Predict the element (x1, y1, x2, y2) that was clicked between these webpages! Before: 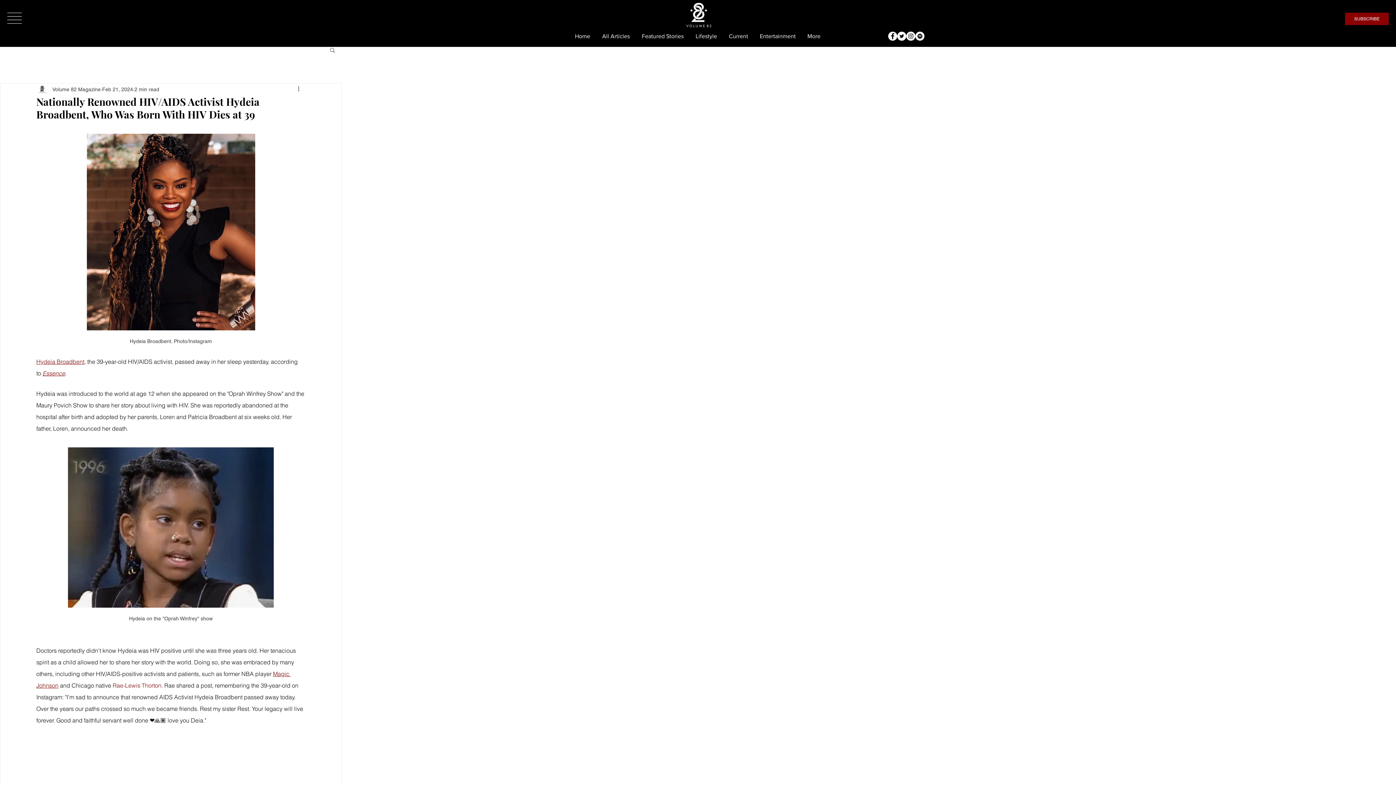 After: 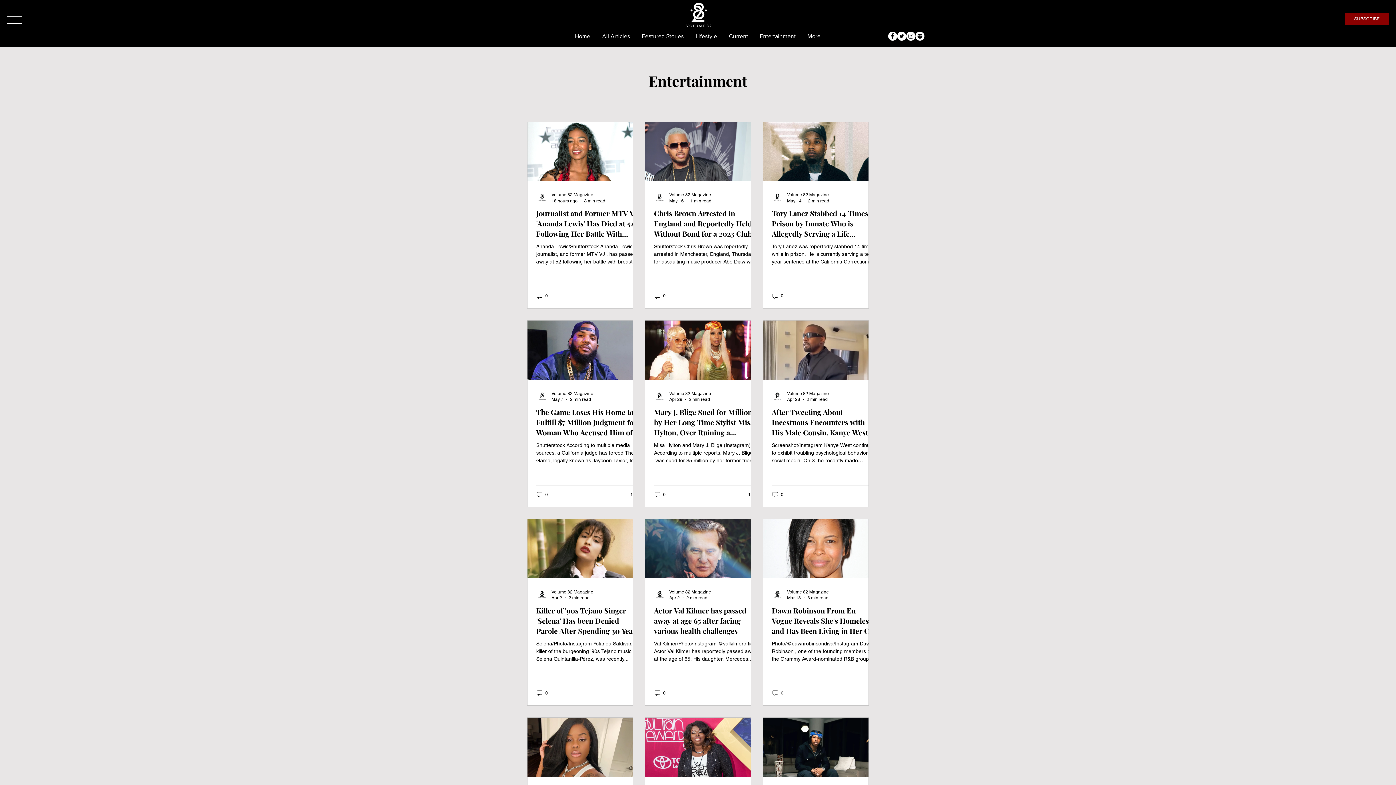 Action: bbox: (754, 27, 801, 45) label: Entertainment